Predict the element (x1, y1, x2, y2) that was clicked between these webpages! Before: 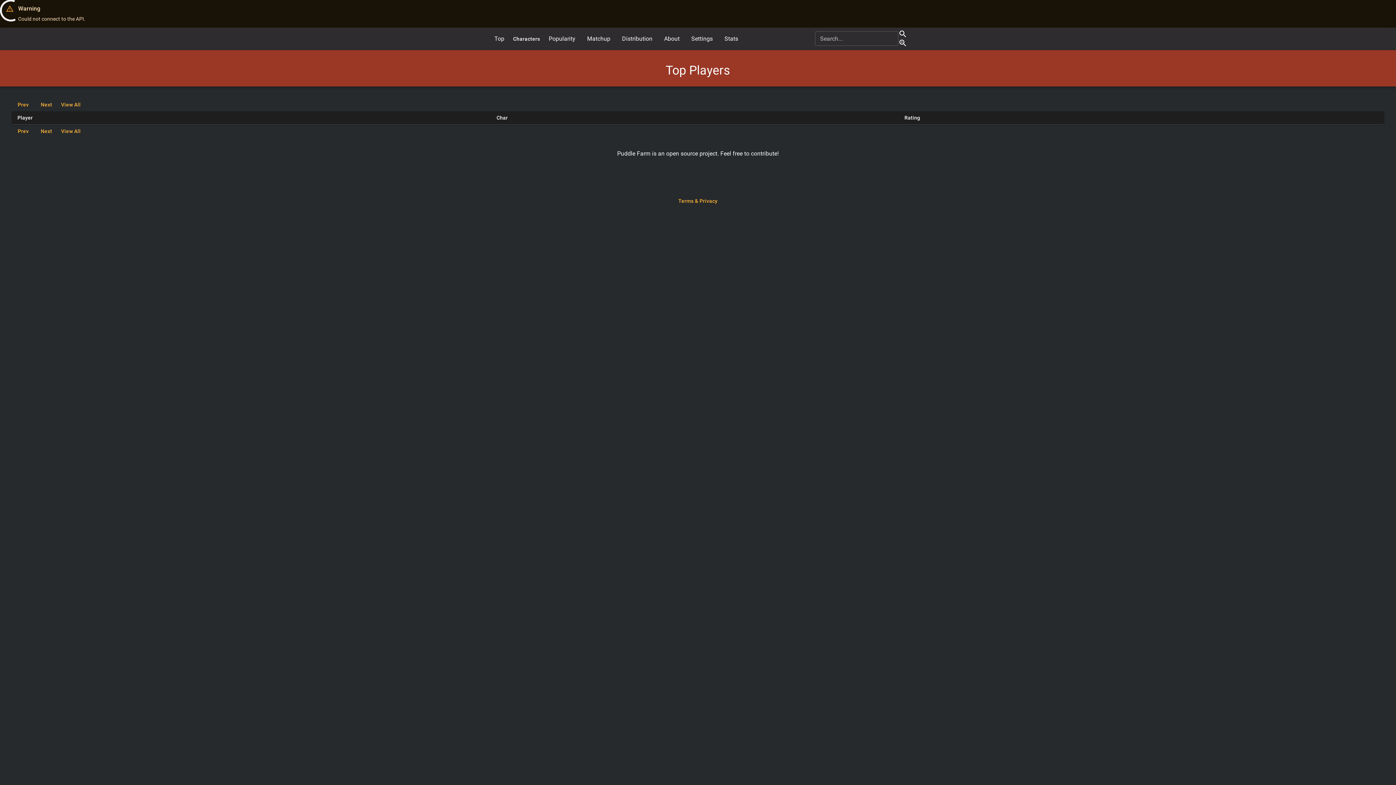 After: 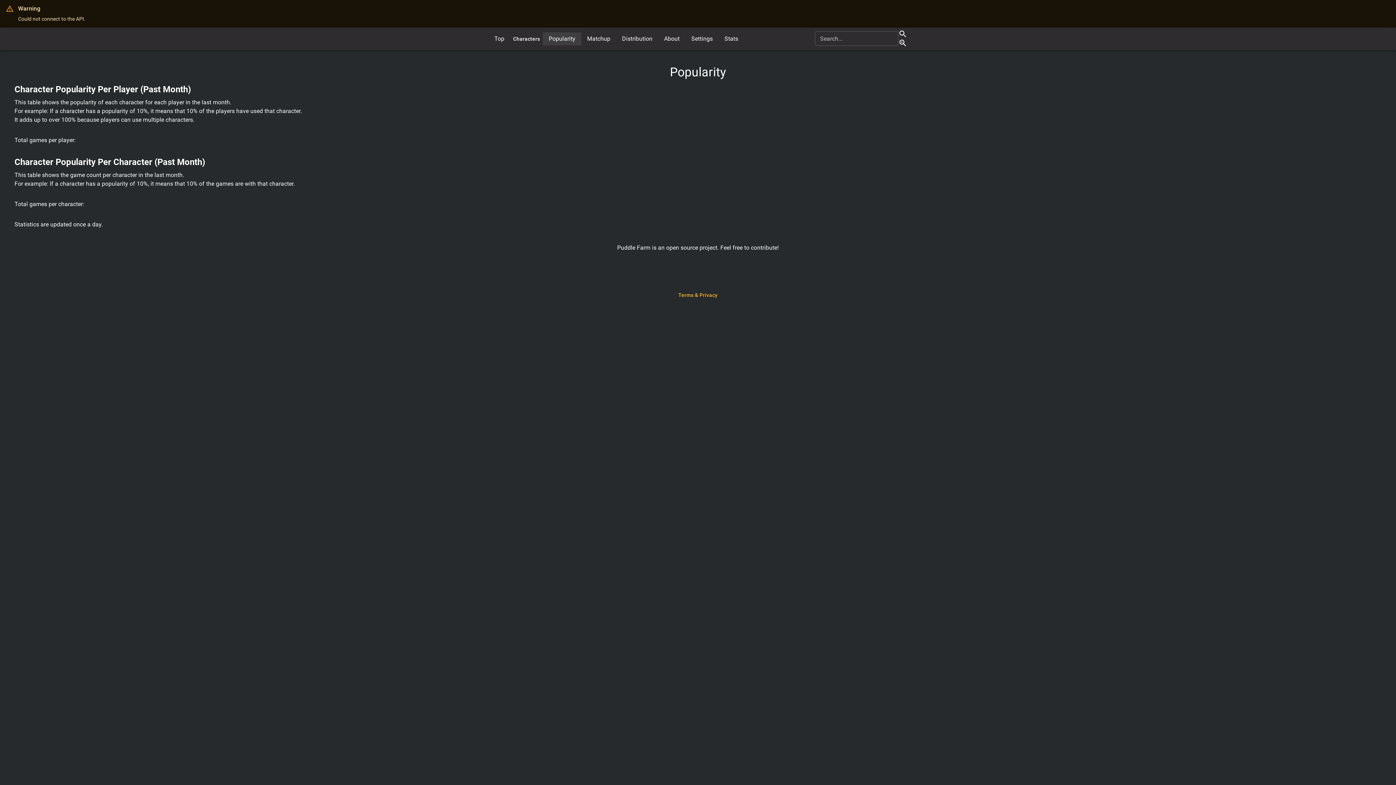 Action: label: Popularity bbox: (543, 32, 581, 45)